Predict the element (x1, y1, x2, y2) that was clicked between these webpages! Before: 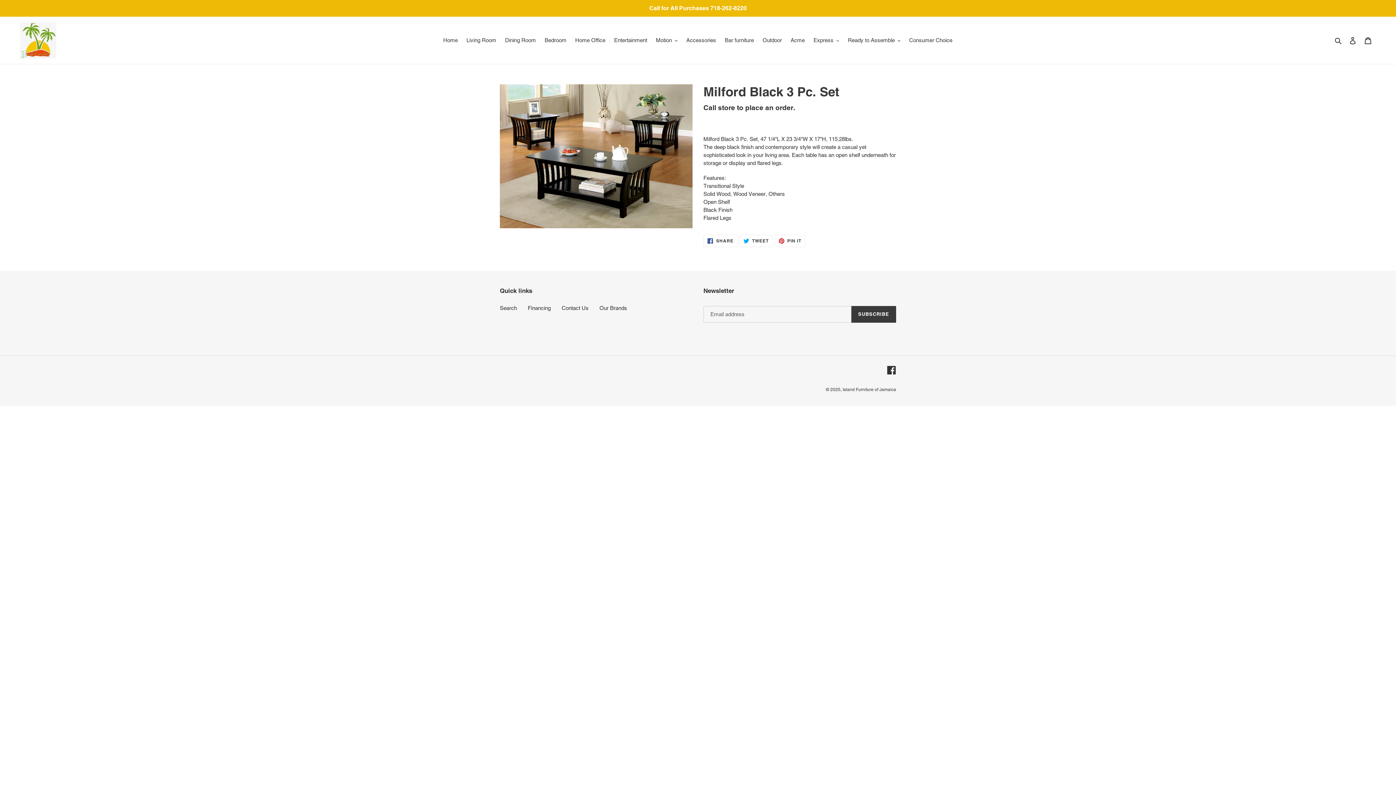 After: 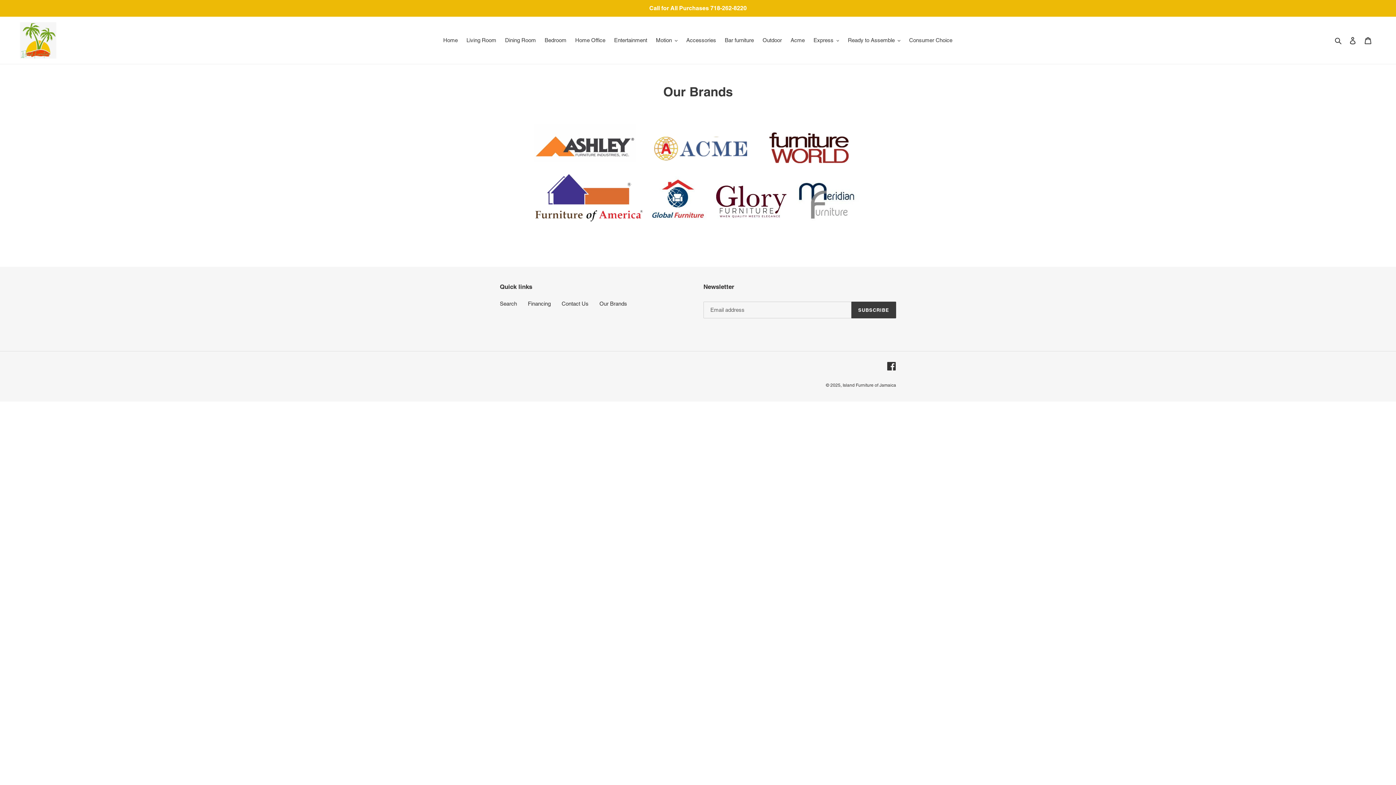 Action: label: Our Brands bbox: (599, 305, 627, 311)